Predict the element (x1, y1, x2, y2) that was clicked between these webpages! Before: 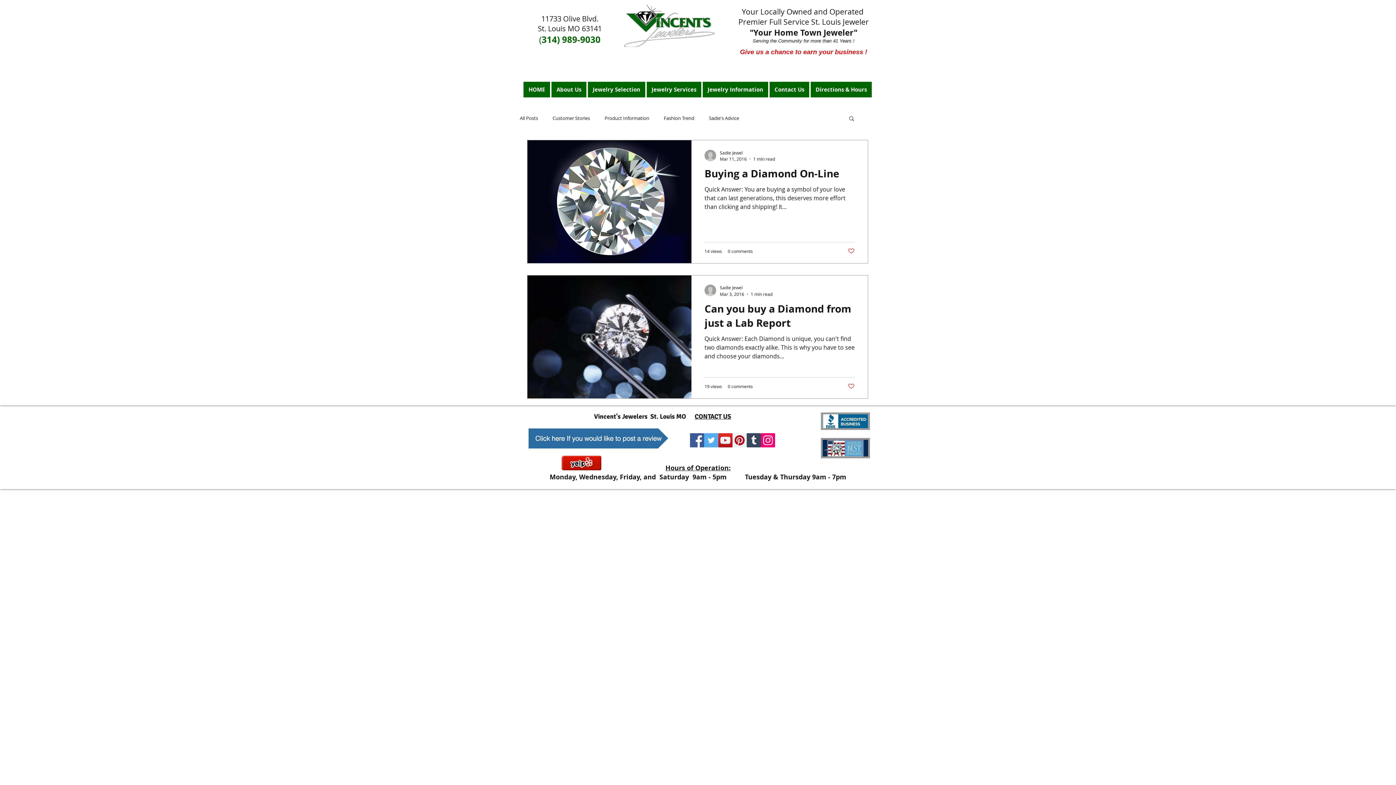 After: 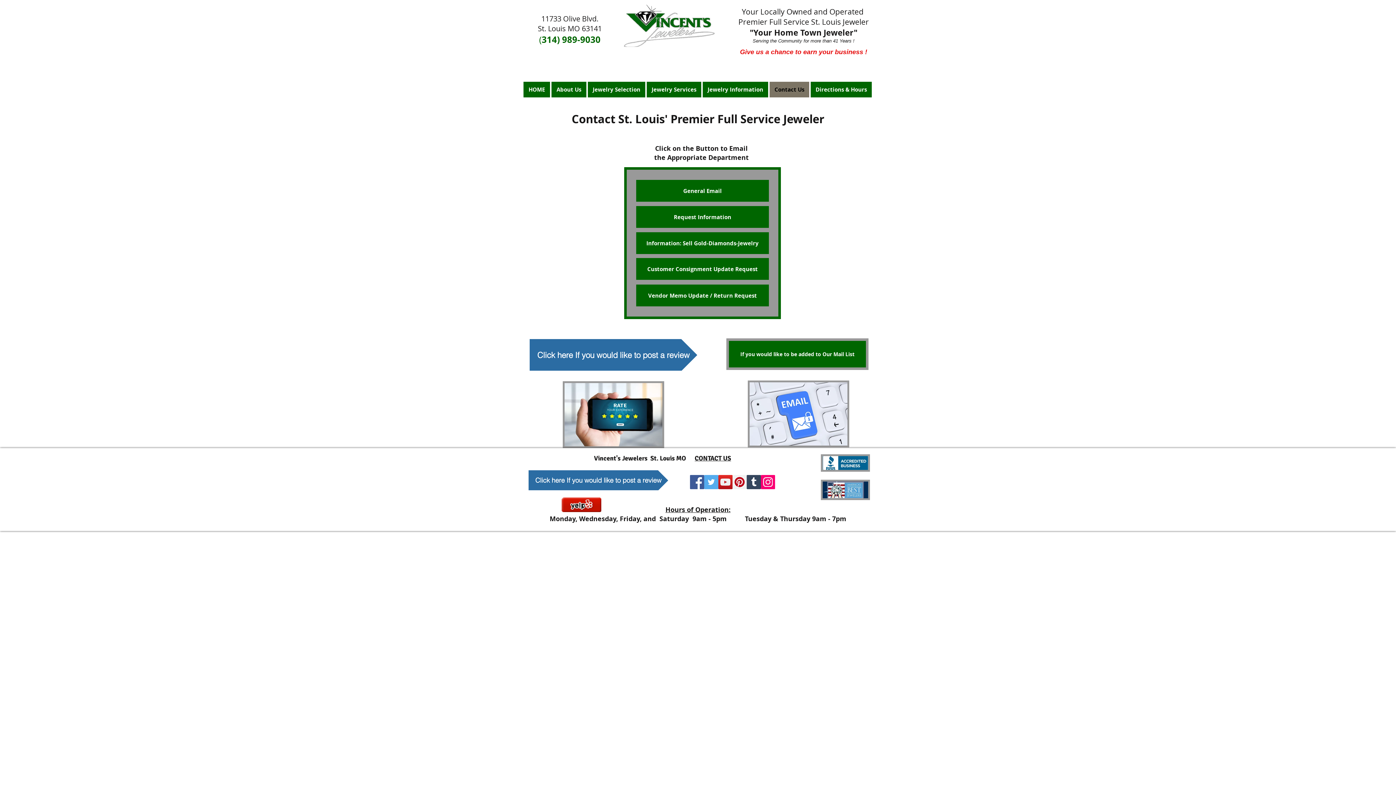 Action: label: Contact Us bbox: (769, 81, 809, 97)